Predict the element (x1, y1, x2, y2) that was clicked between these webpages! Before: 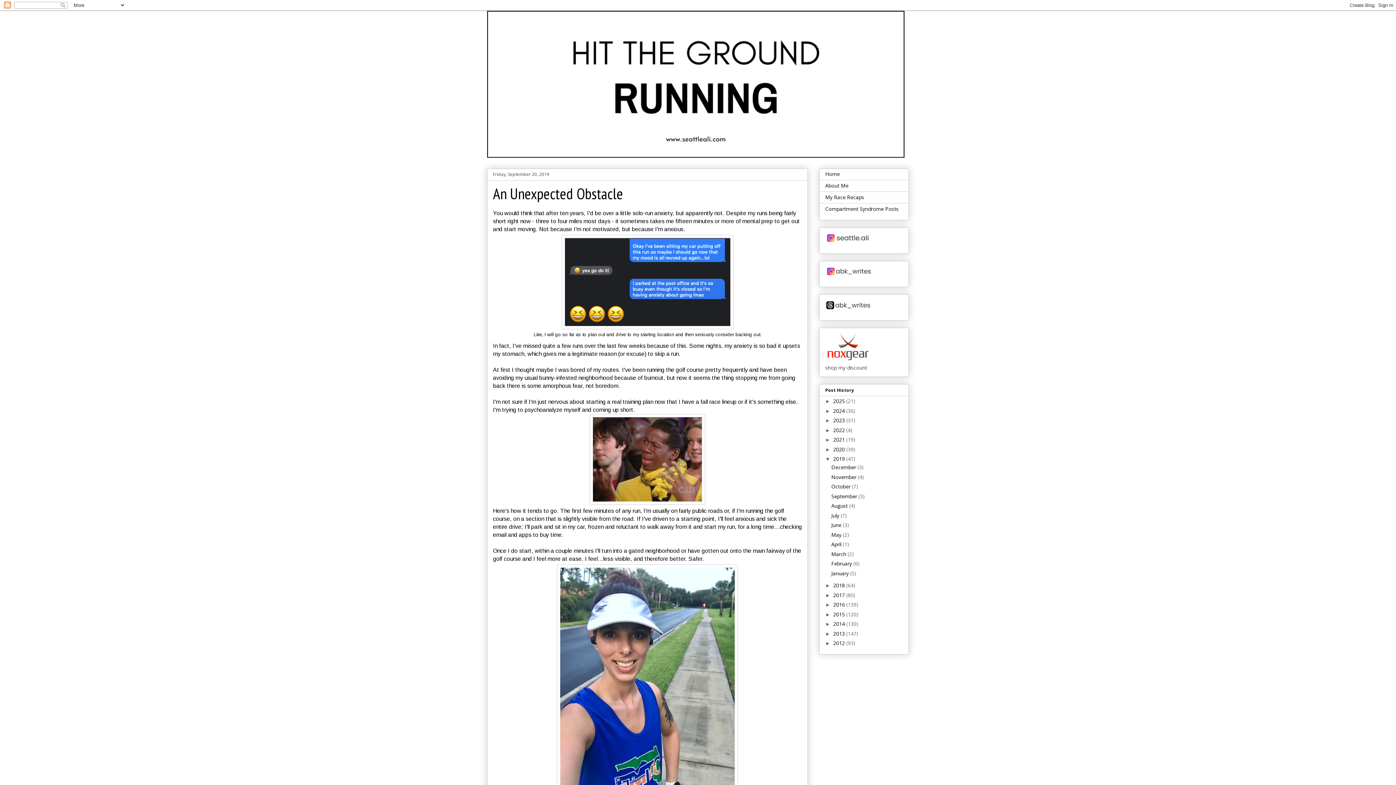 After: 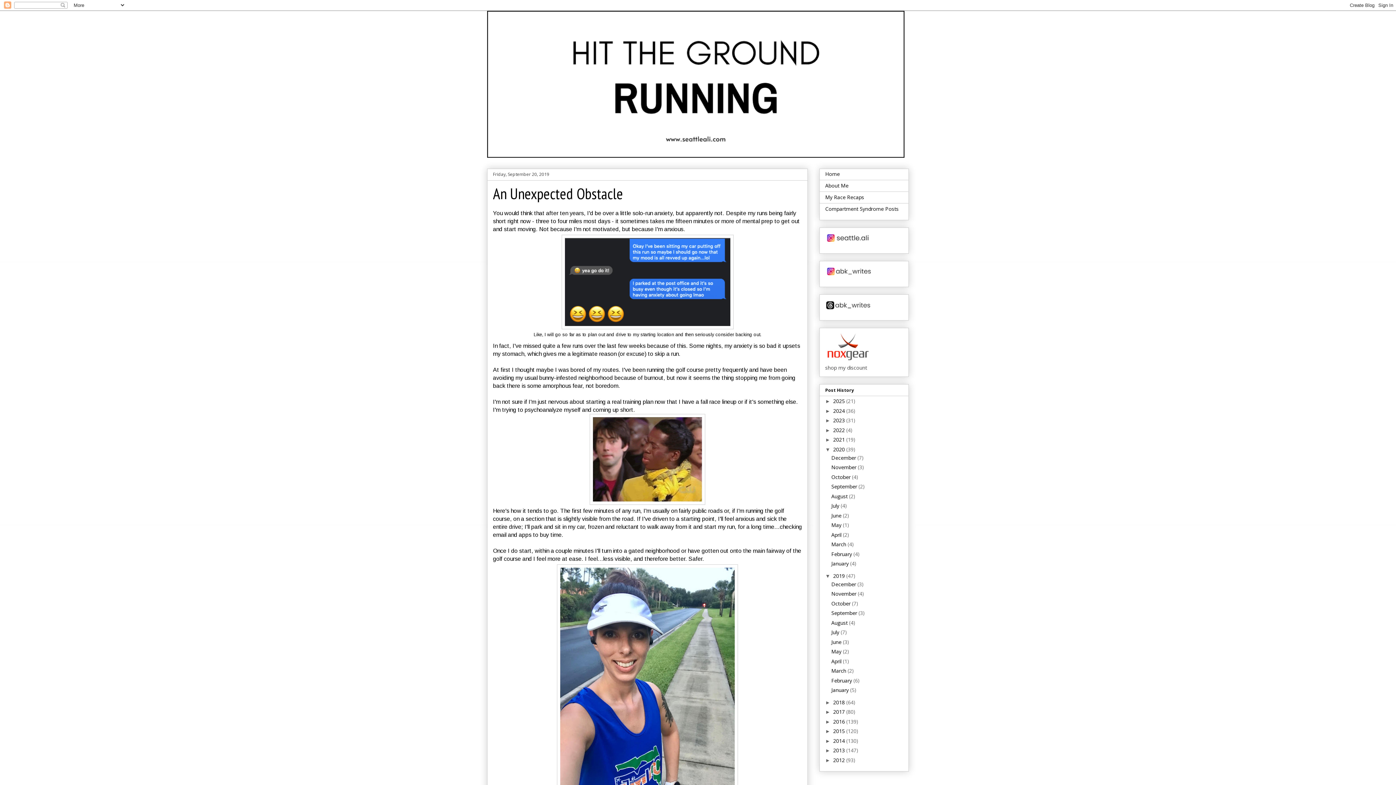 Action: label: ►   bbox: (825, 446, 833, 452)